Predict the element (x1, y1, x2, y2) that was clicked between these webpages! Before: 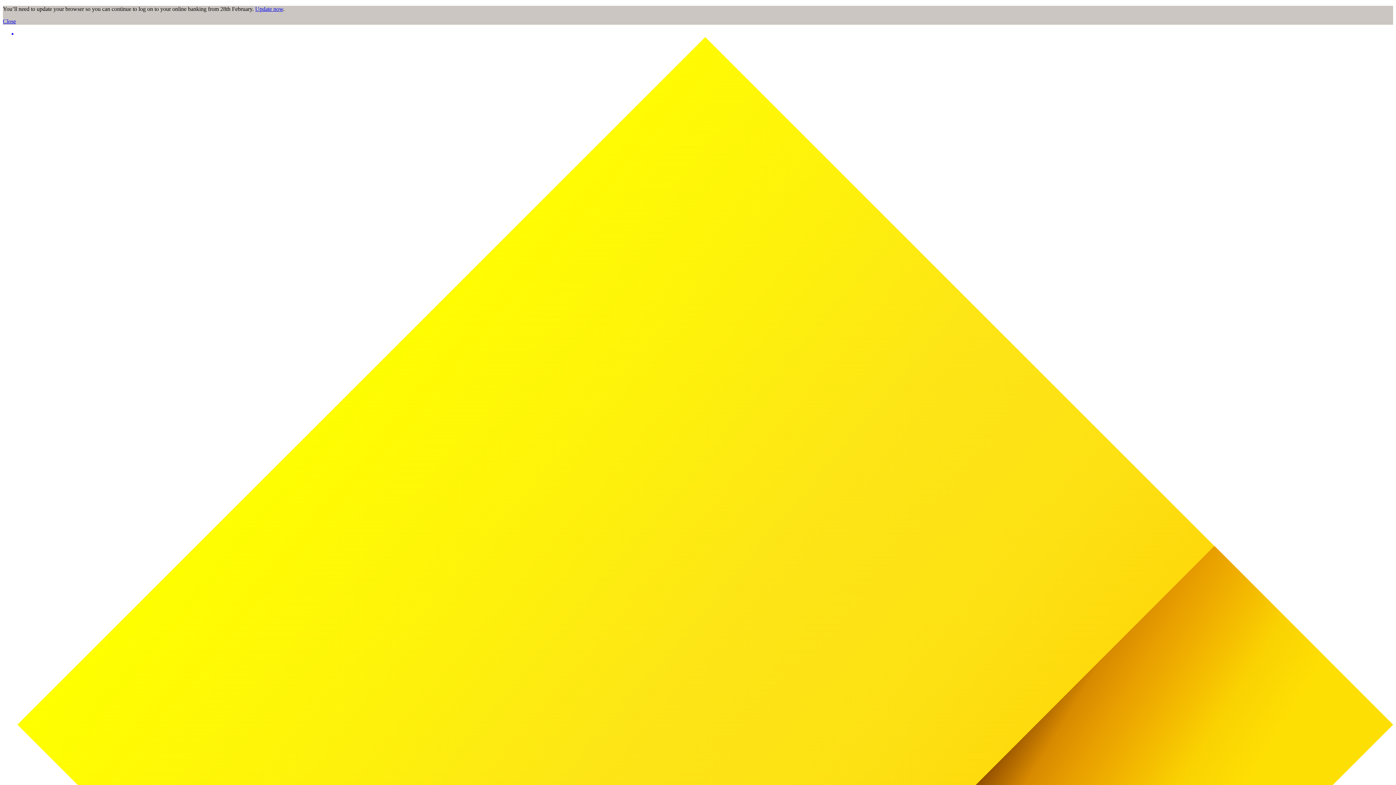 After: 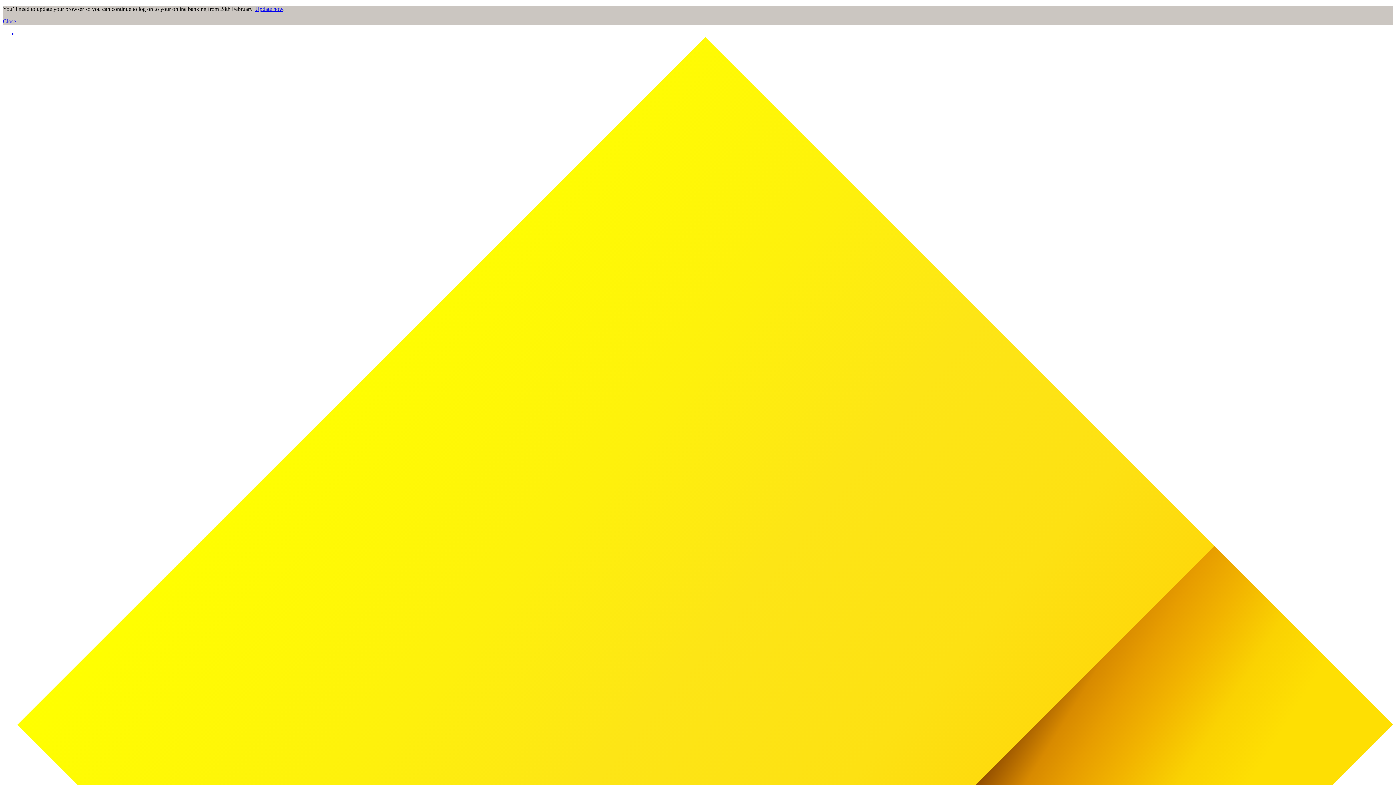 Action: bbox: (17, 30, 1393, 37) label: main menu